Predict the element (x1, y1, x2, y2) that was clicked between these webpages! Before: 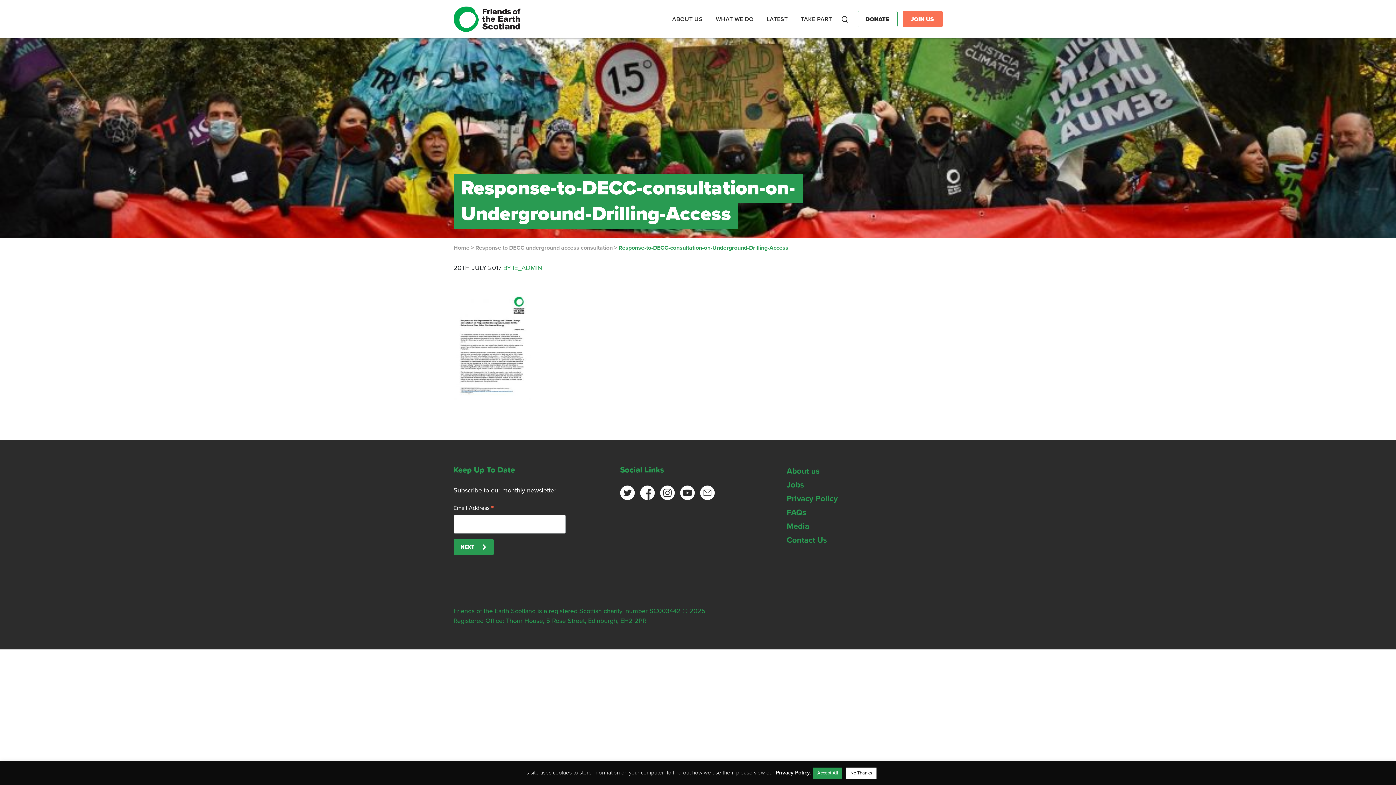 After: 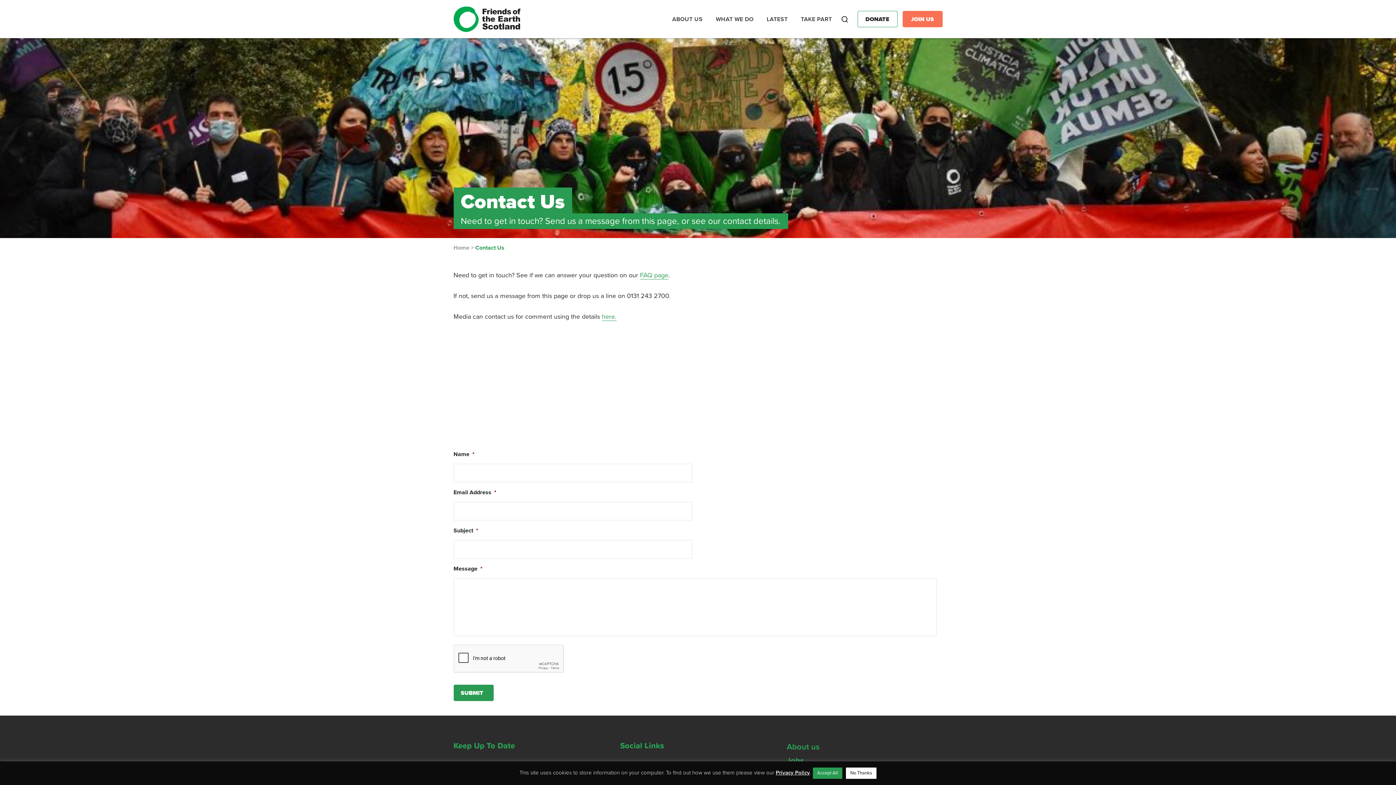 Action: label: Contact Us bbox: (786, 535, 827, 545)